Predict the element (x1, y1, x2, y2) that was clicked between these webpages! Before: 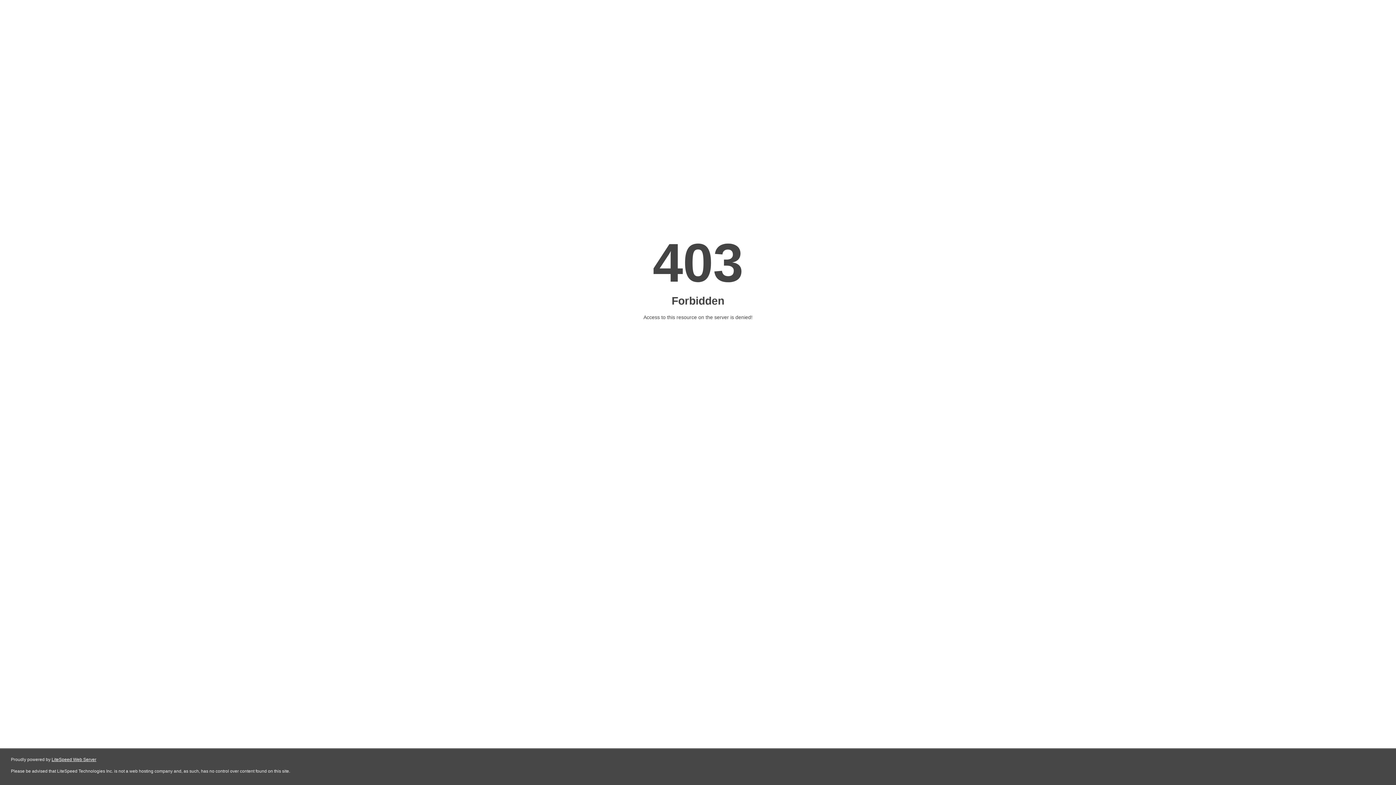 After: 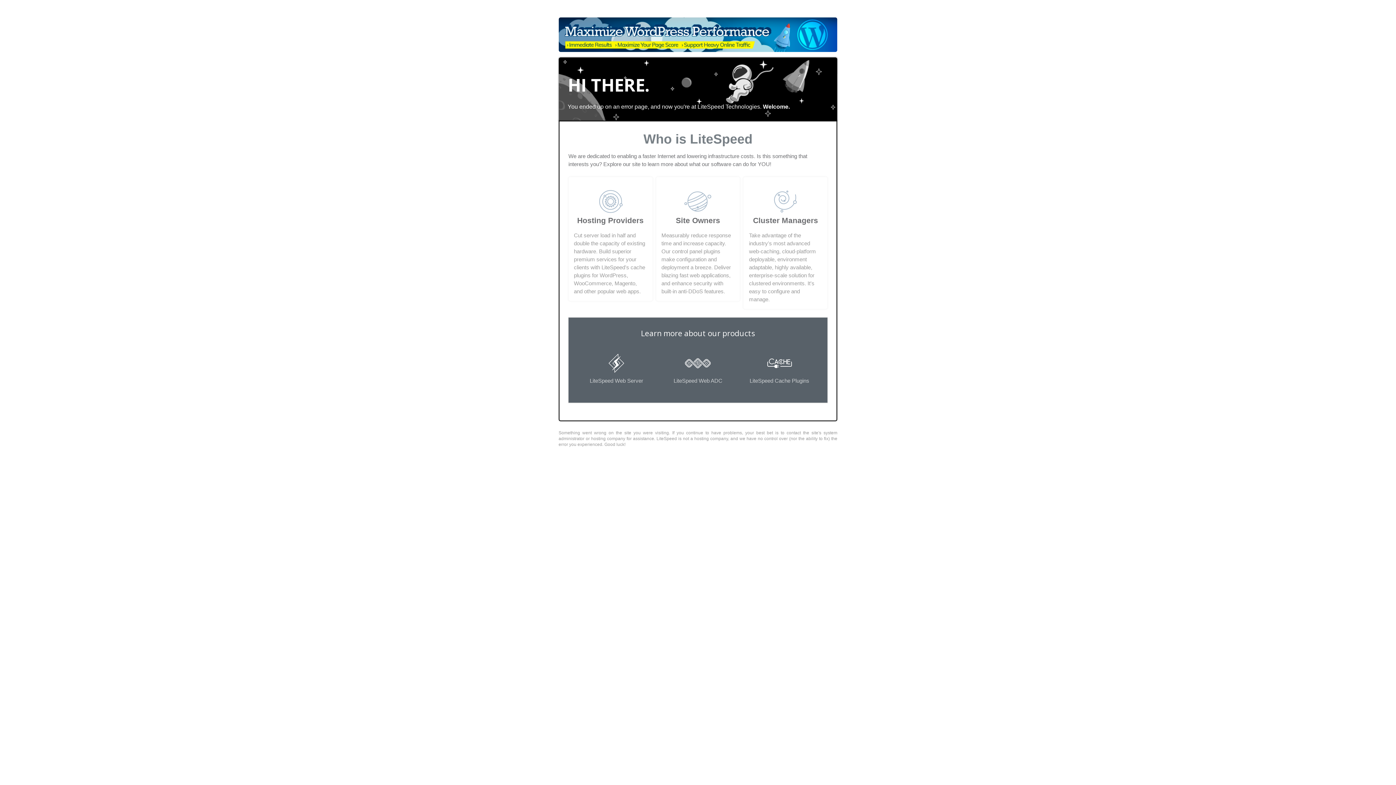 Action: label: LiteSpeed Web Server bbox: (51, 757, 96, 762)